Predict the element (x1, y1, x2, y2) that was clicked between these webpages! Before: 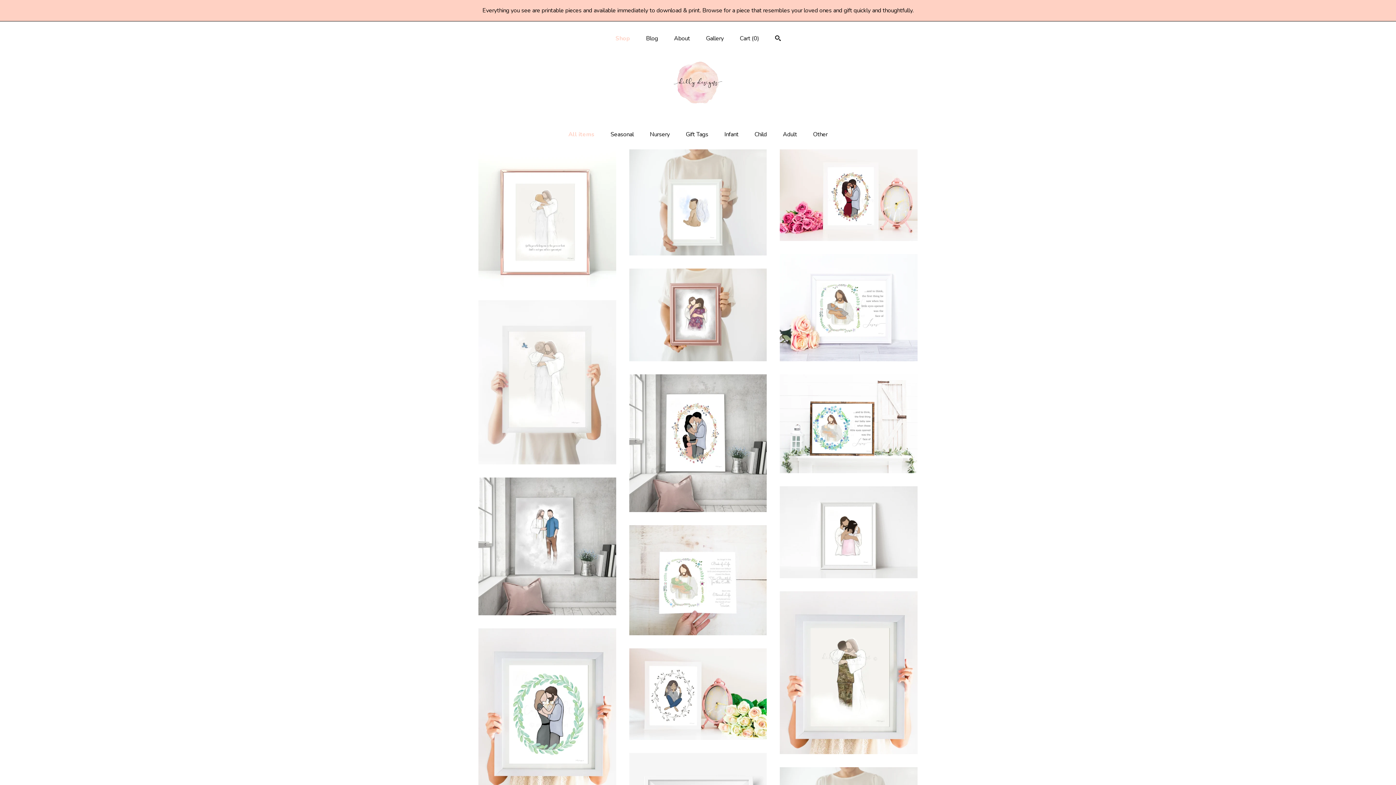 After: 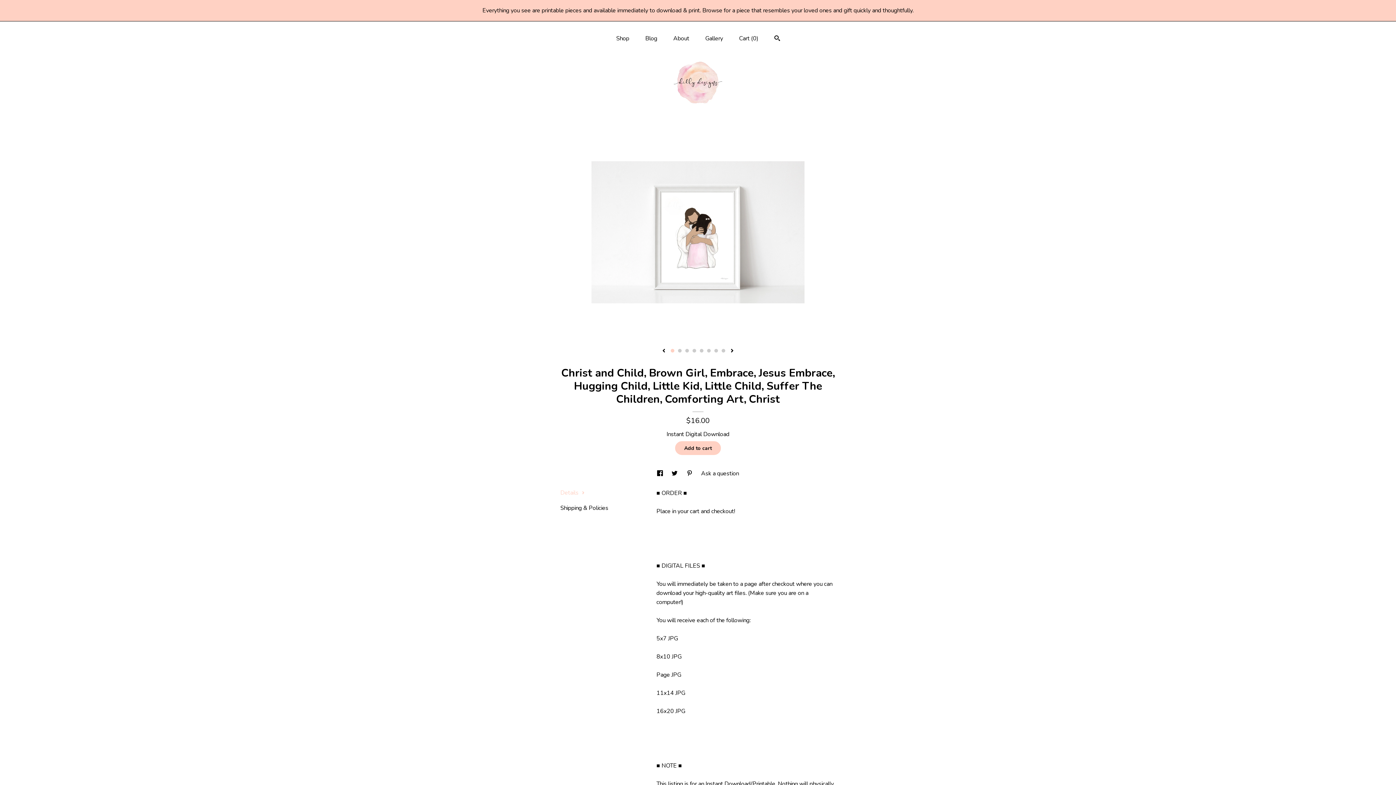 Action: label: Christ and Child, Brown Girl, Embrace, Jesus Embrace, Hugging Child, Little Kid, Little Child, Suffer The Children, Comforting Art, Christ$16.00 bbox: (780, 486, 917, 580)